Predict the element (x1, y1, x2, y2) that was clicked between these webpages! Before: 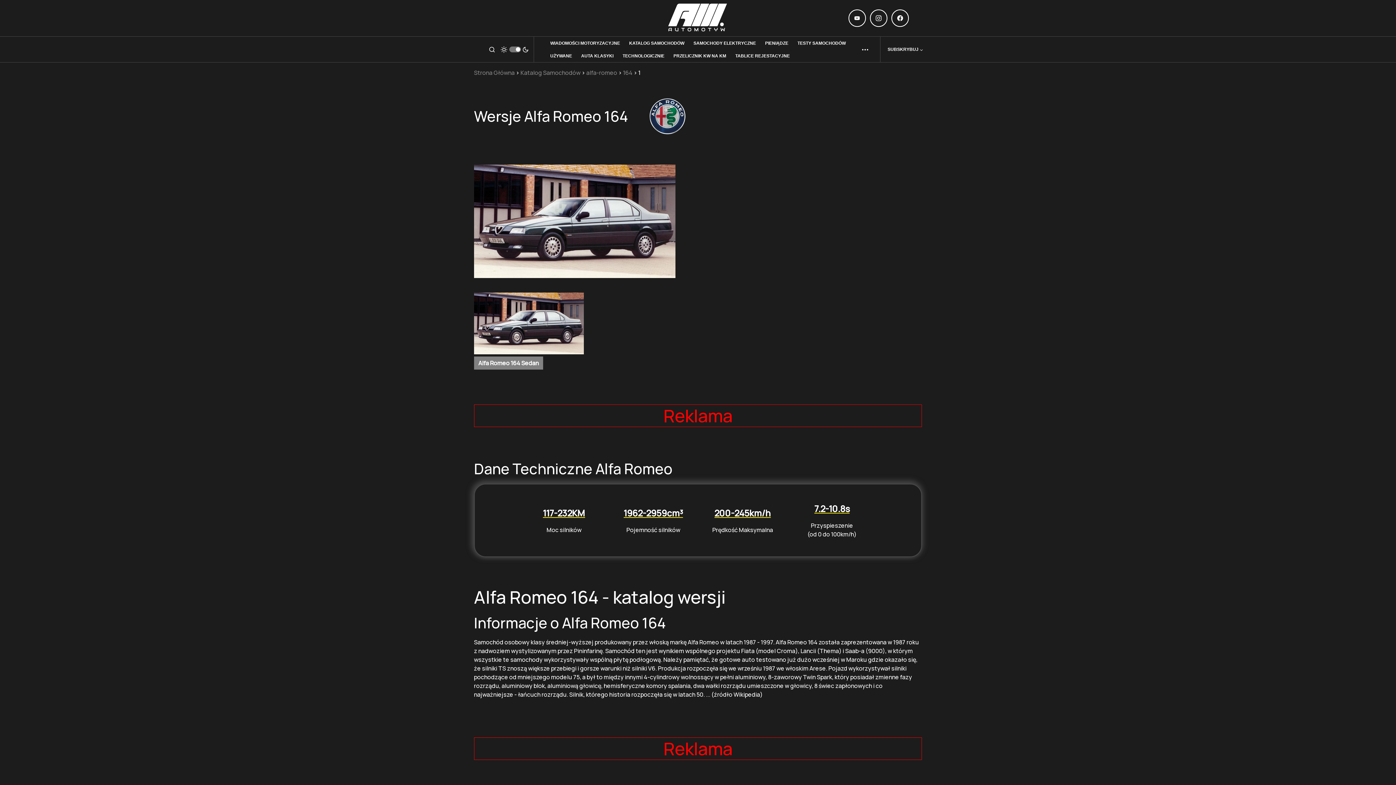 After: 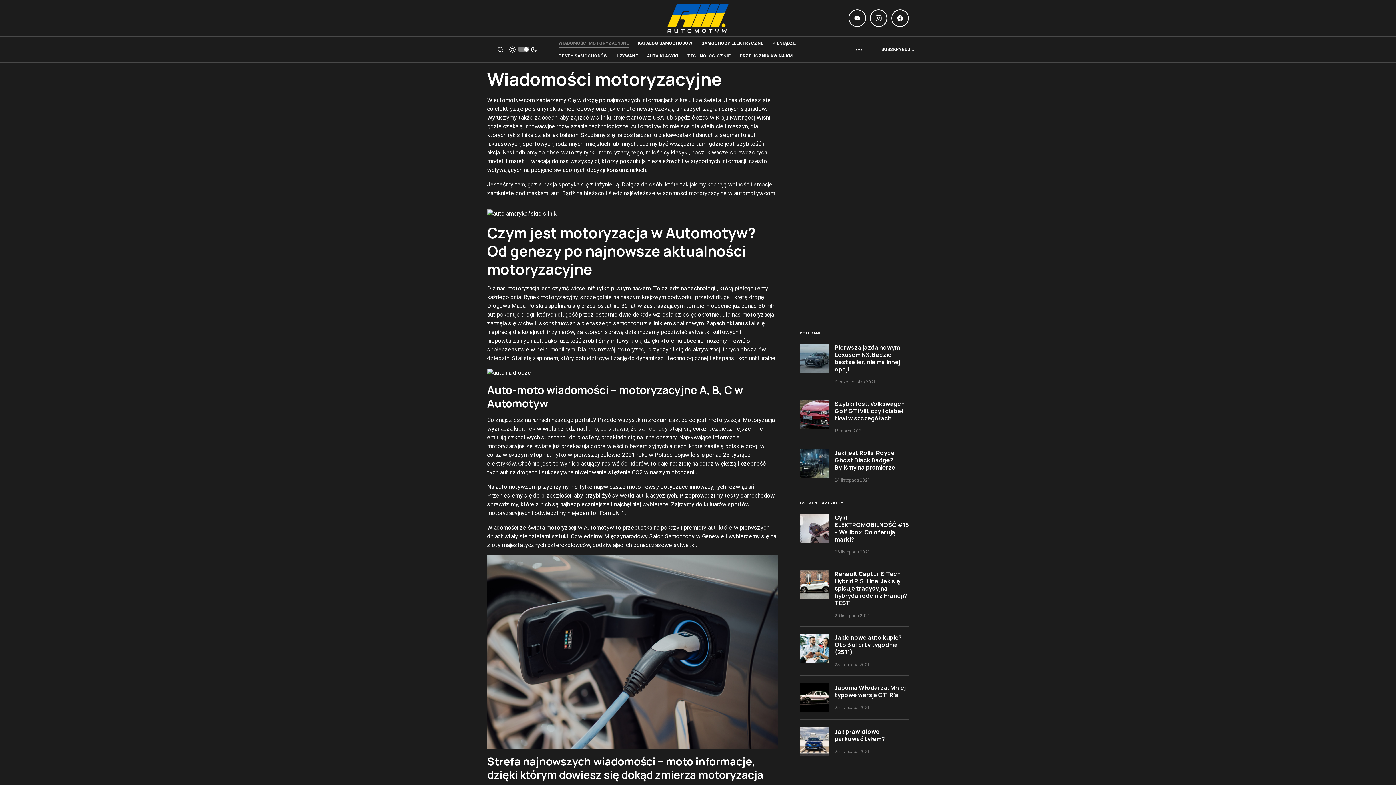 Action: bbox: (550, 39, 620, 46) label: WIADOMOŚCI MOTORYZACYJNE